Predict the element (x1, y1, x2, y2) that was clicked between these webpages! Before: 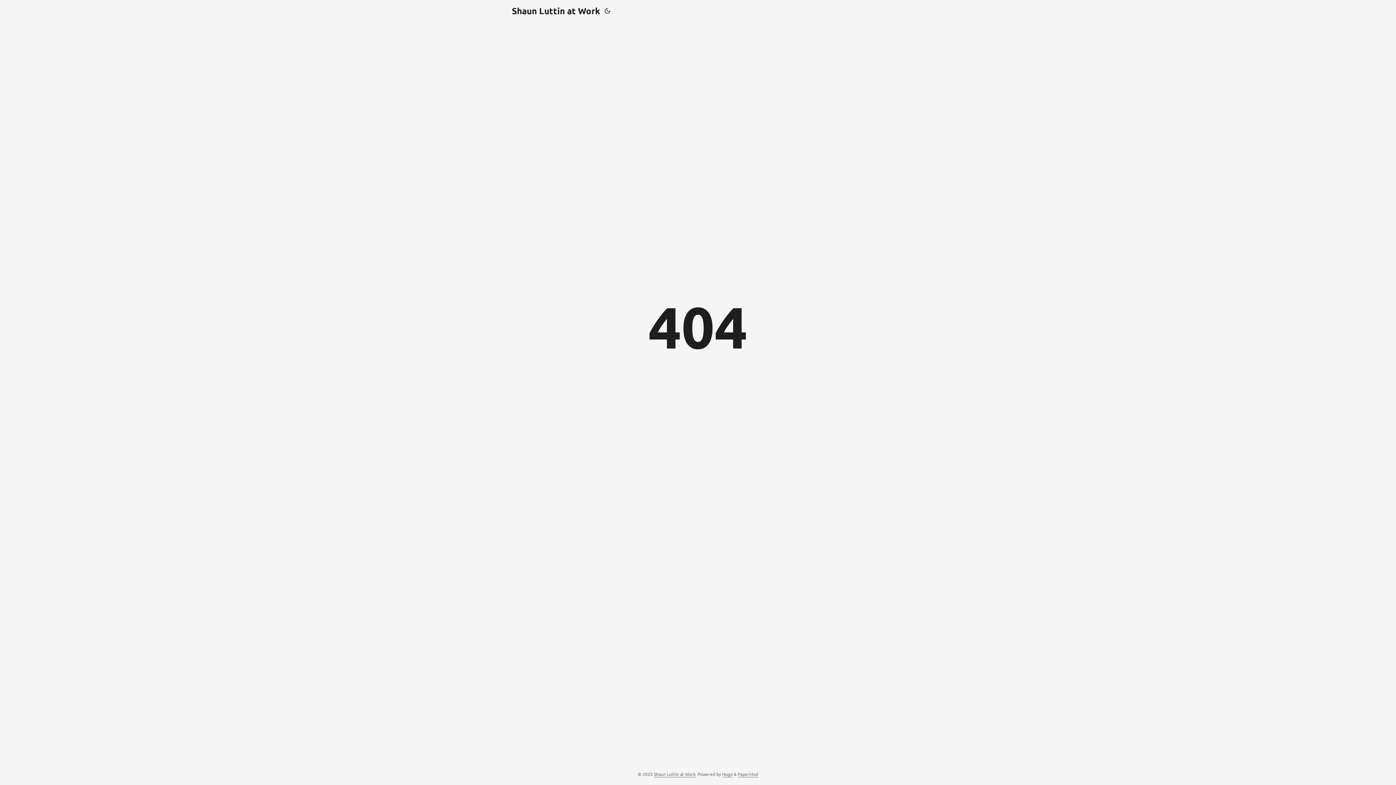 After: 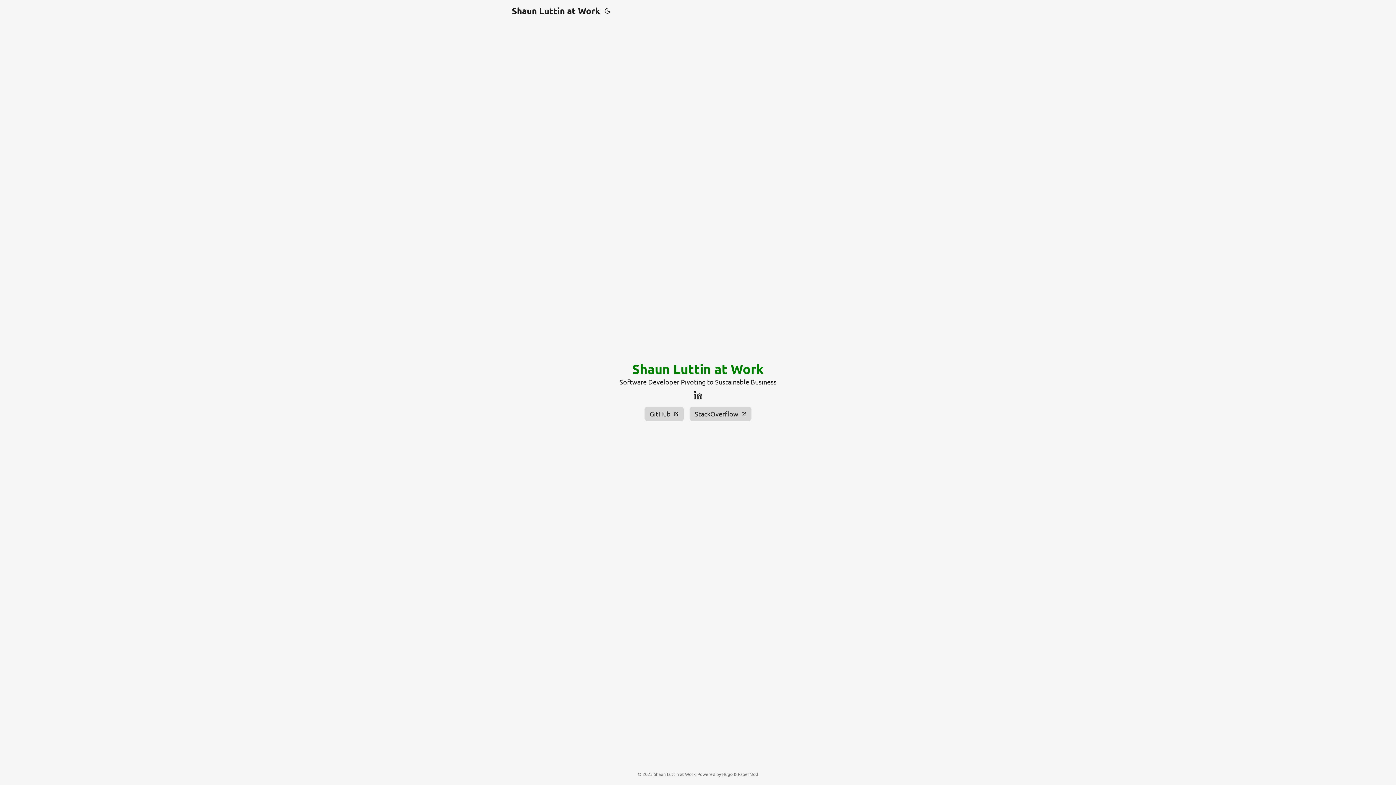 Action: label: Shaun Luttin at Work bbox: (512, 0, 600, 21)